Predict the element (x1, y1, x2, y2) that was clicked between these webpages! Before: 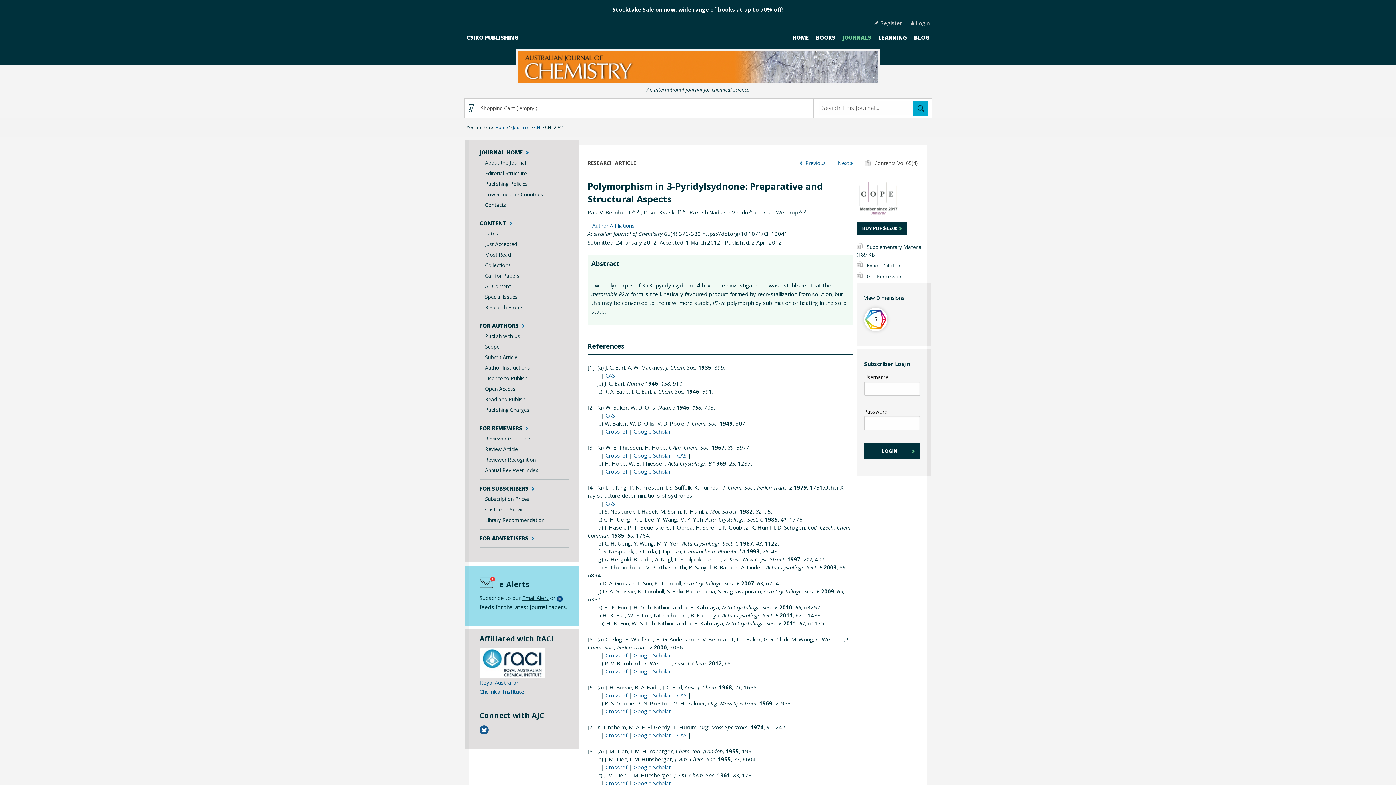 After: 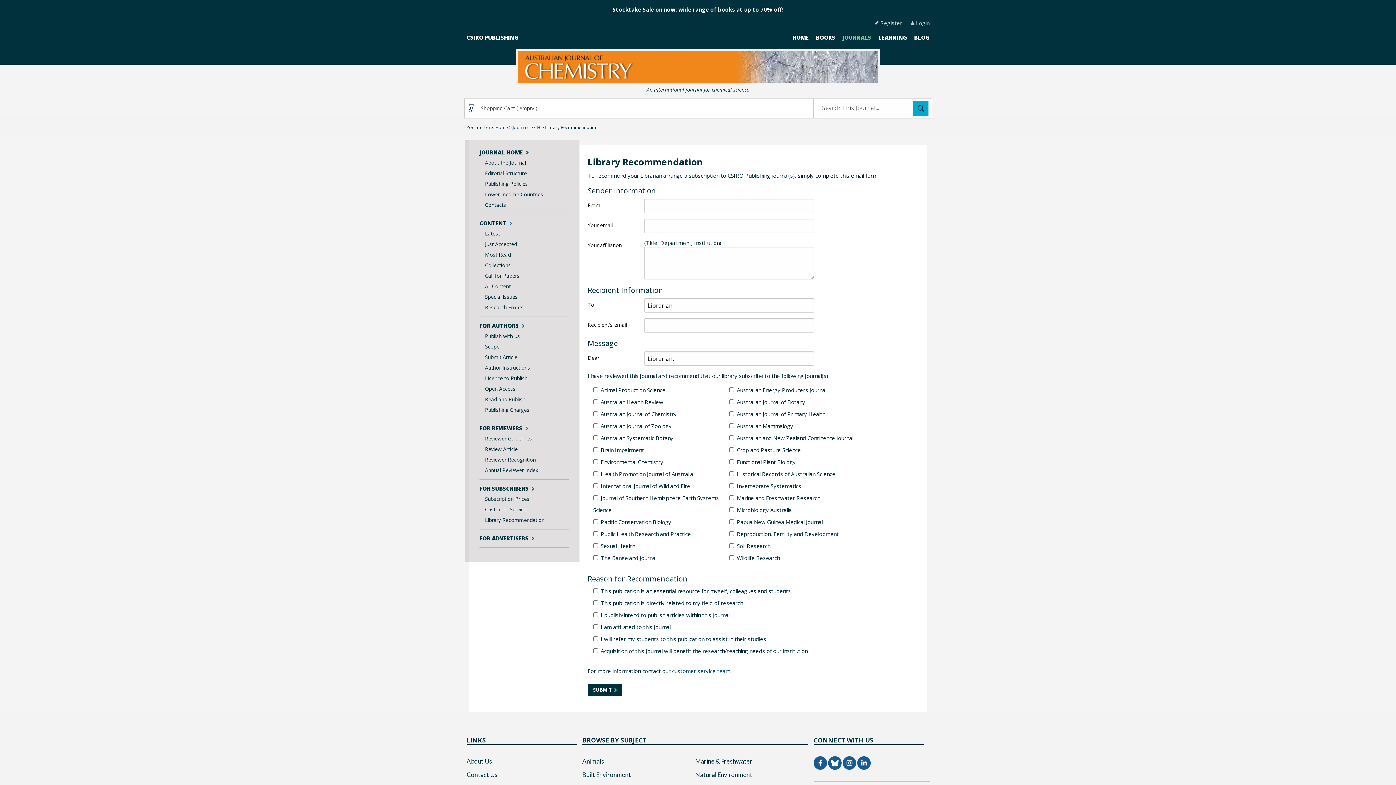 Action: bbox: (485, 515, 568, 525) label: Library Recommendation